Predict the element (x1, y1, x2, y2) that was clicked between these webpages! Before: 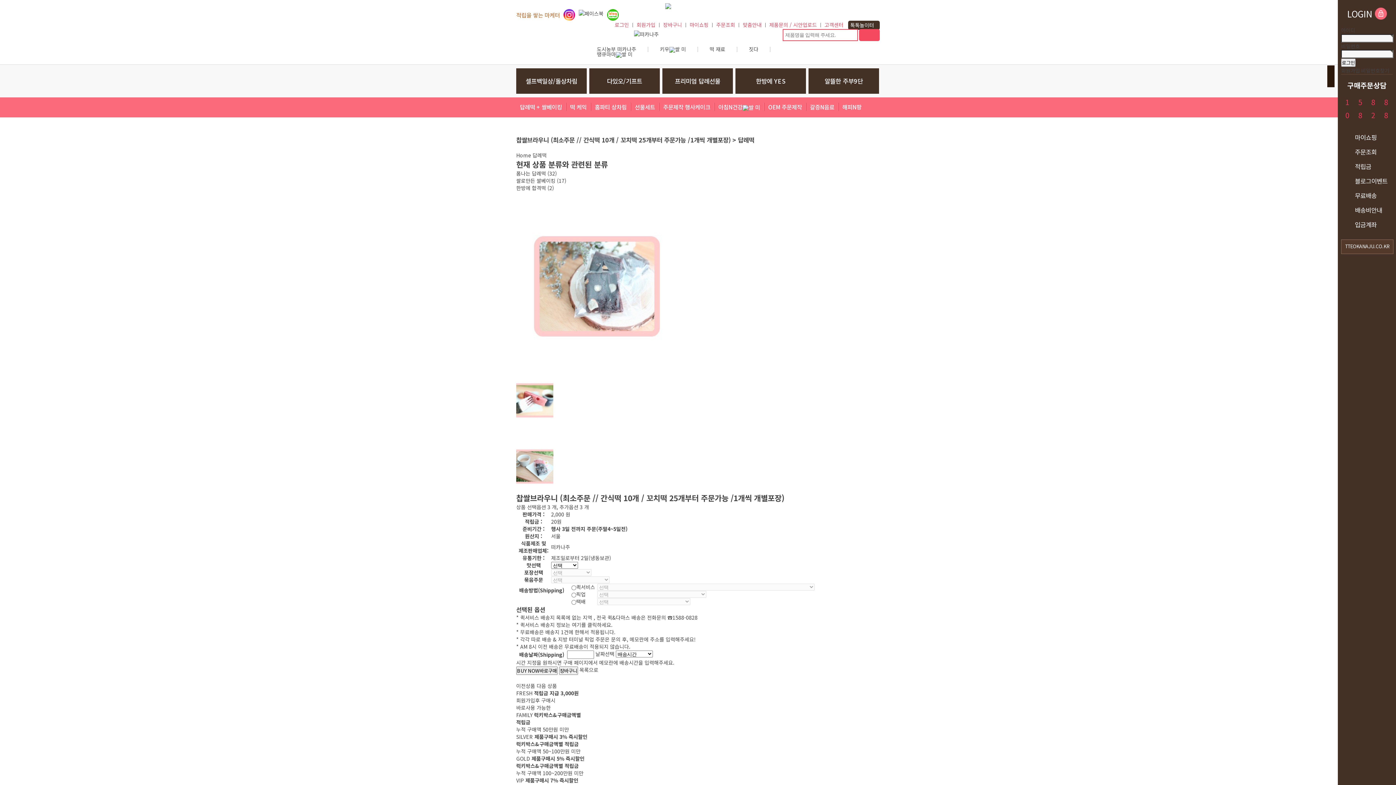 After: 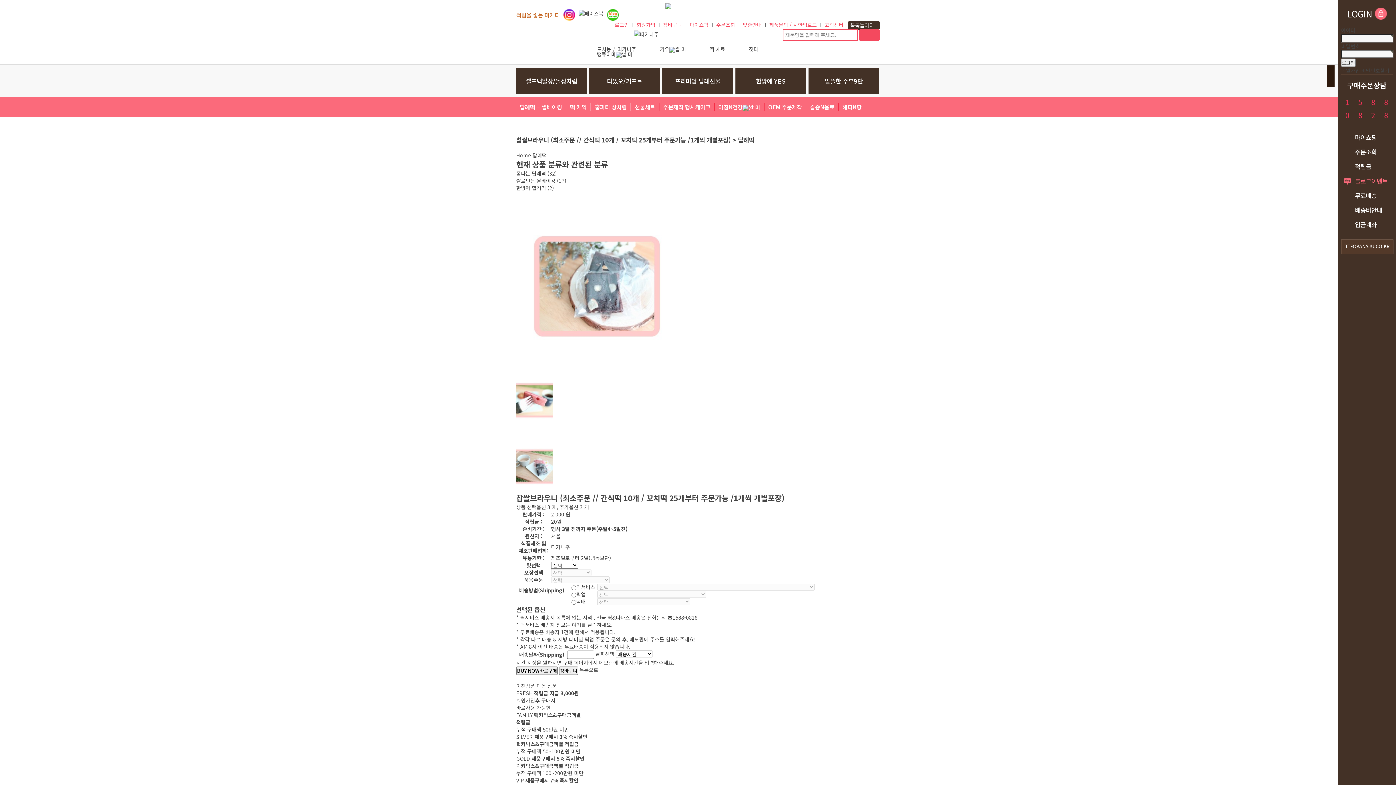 Action: bbox: (1344, 174, 1393, 188) label: 블로그이벤트